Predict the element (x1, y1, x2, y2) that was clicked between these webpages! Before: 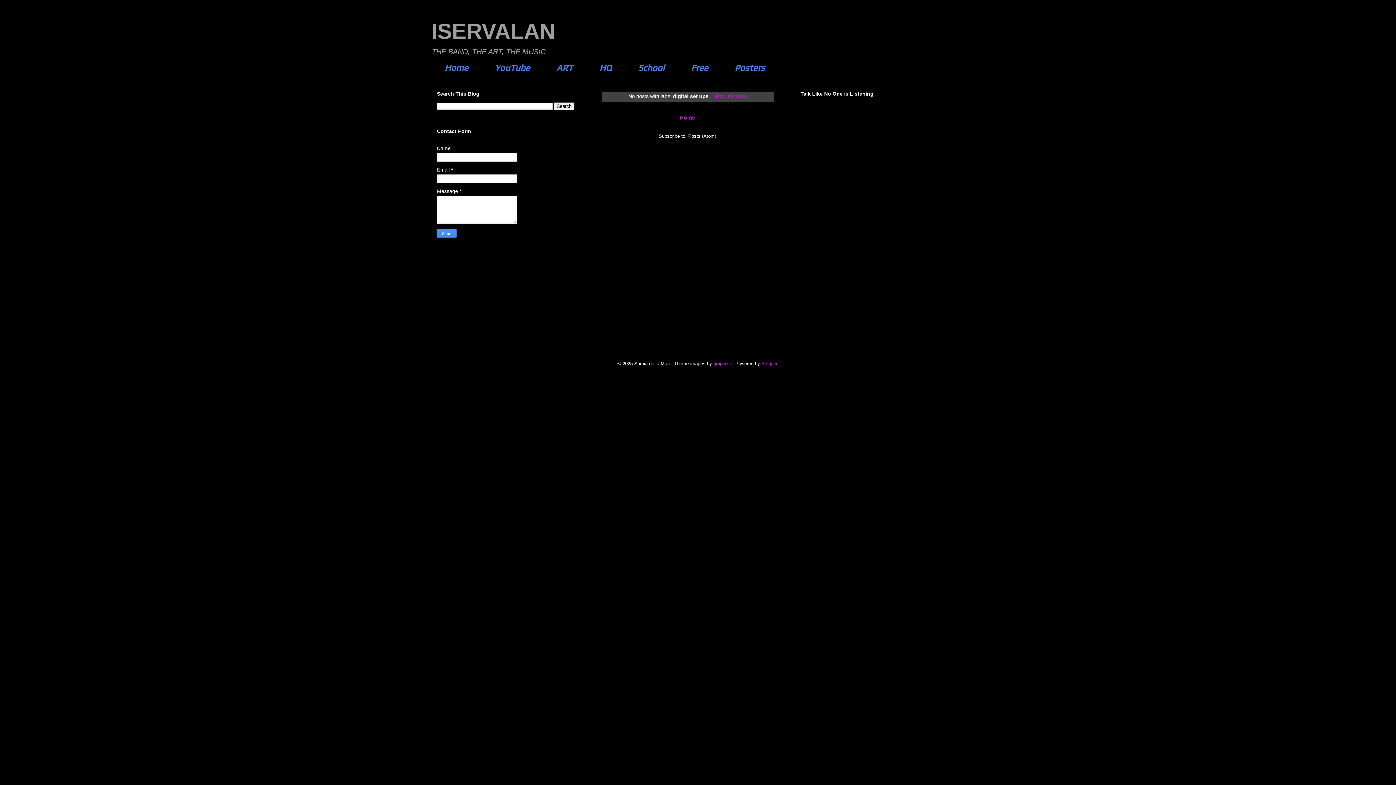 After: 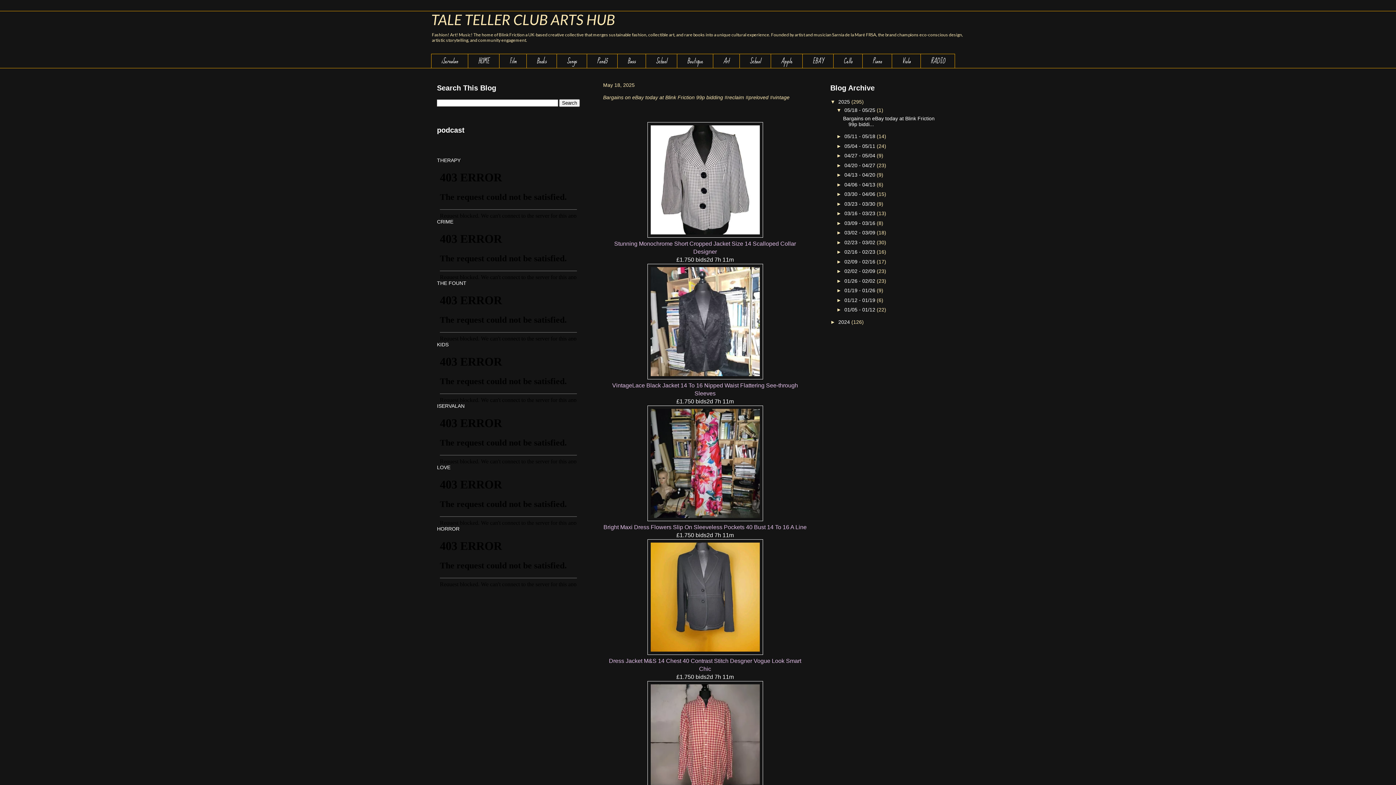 Action: label: HQ bbox: (586, 59, 624, 76)